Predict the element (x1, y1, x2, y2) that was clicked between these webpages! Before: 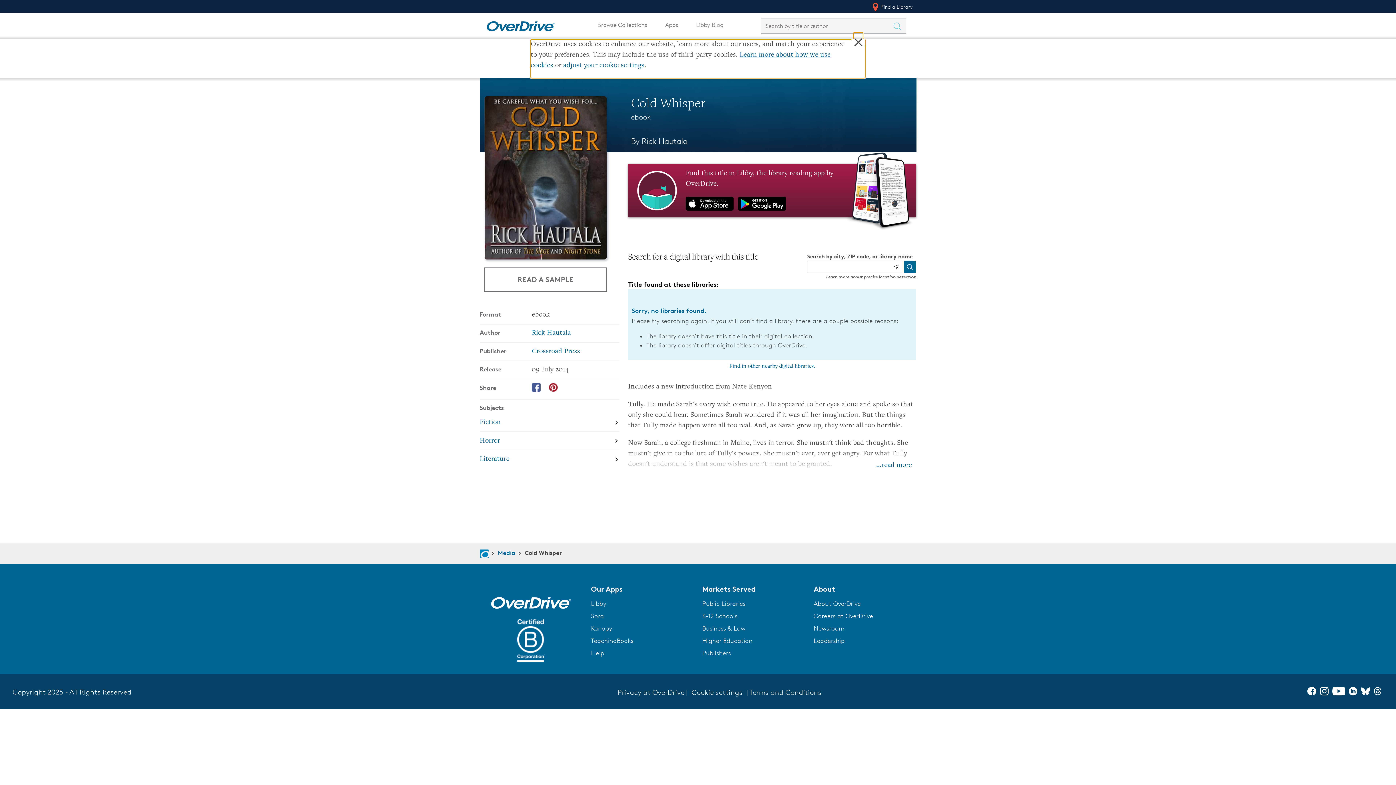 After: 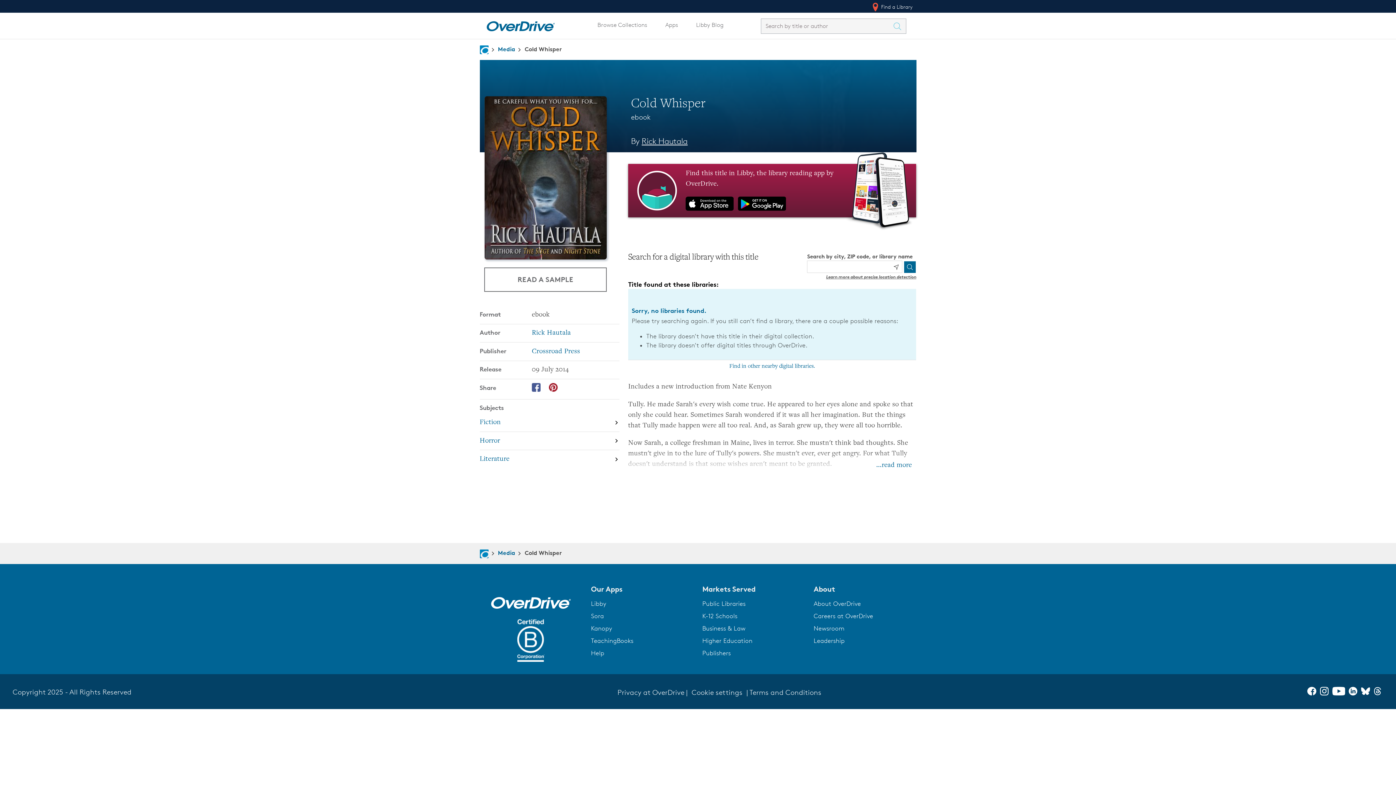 Action: bbox: (1349, 689, 1361, 697) label: LinkedIn